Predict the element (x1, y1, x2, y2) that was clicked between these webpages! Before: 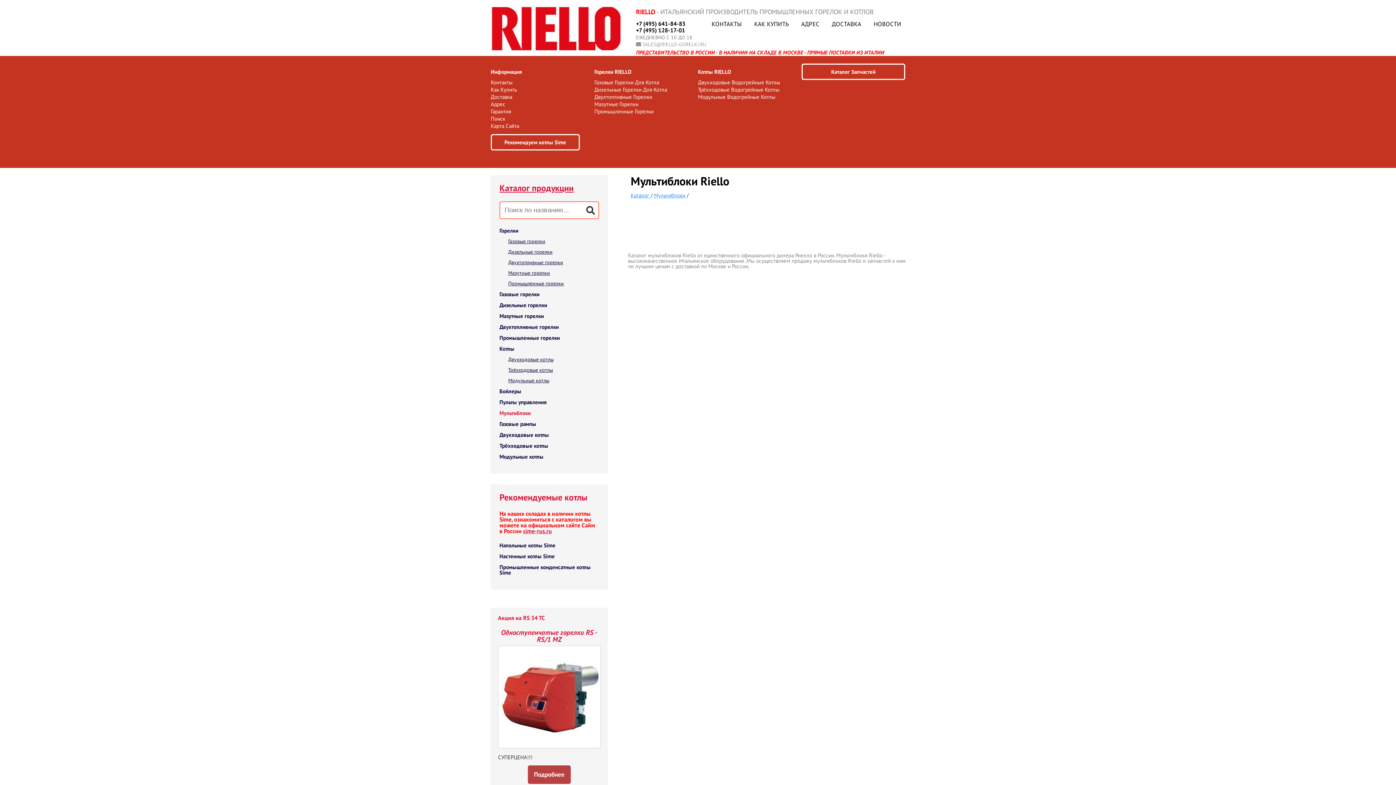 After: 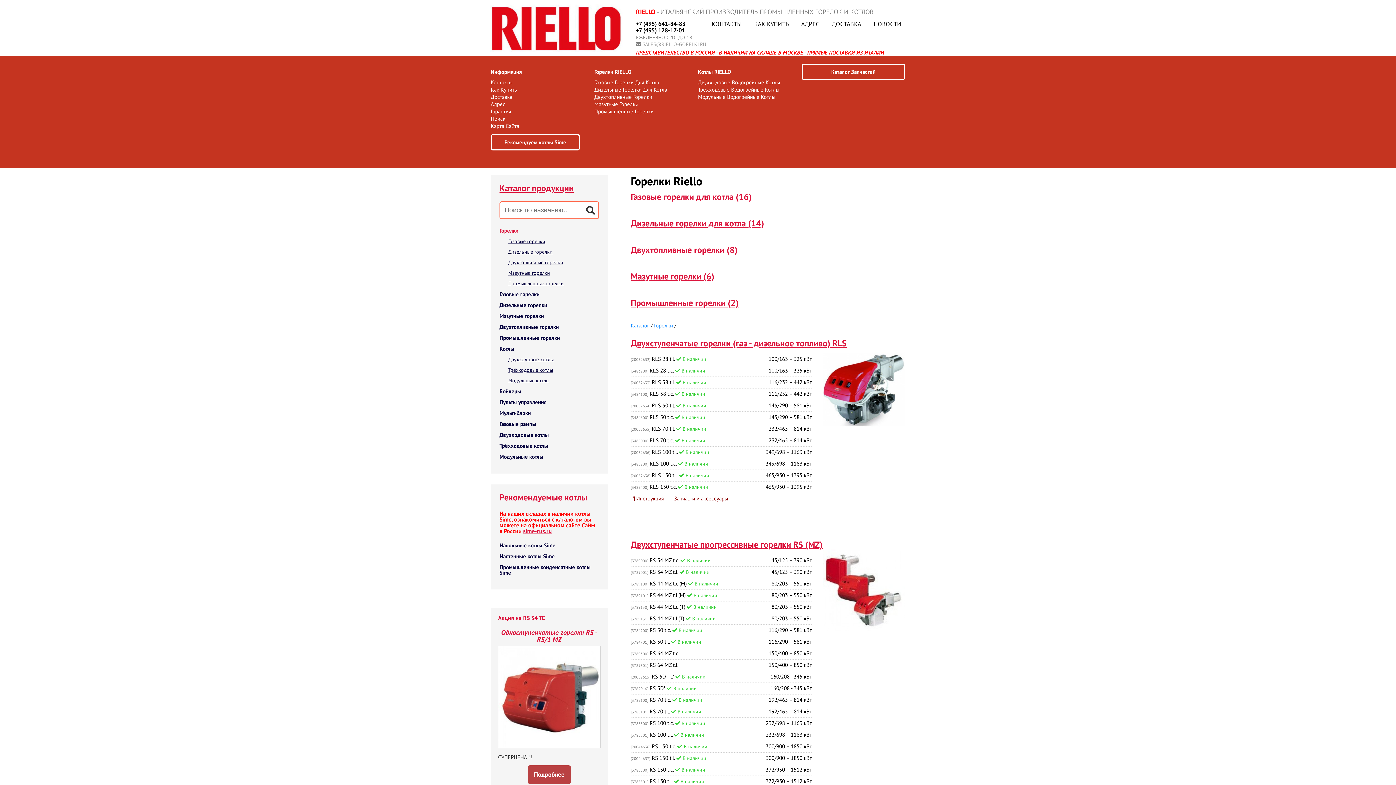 Action: bbox: (594, 69, 698, 74) label: Горелки RIELLO